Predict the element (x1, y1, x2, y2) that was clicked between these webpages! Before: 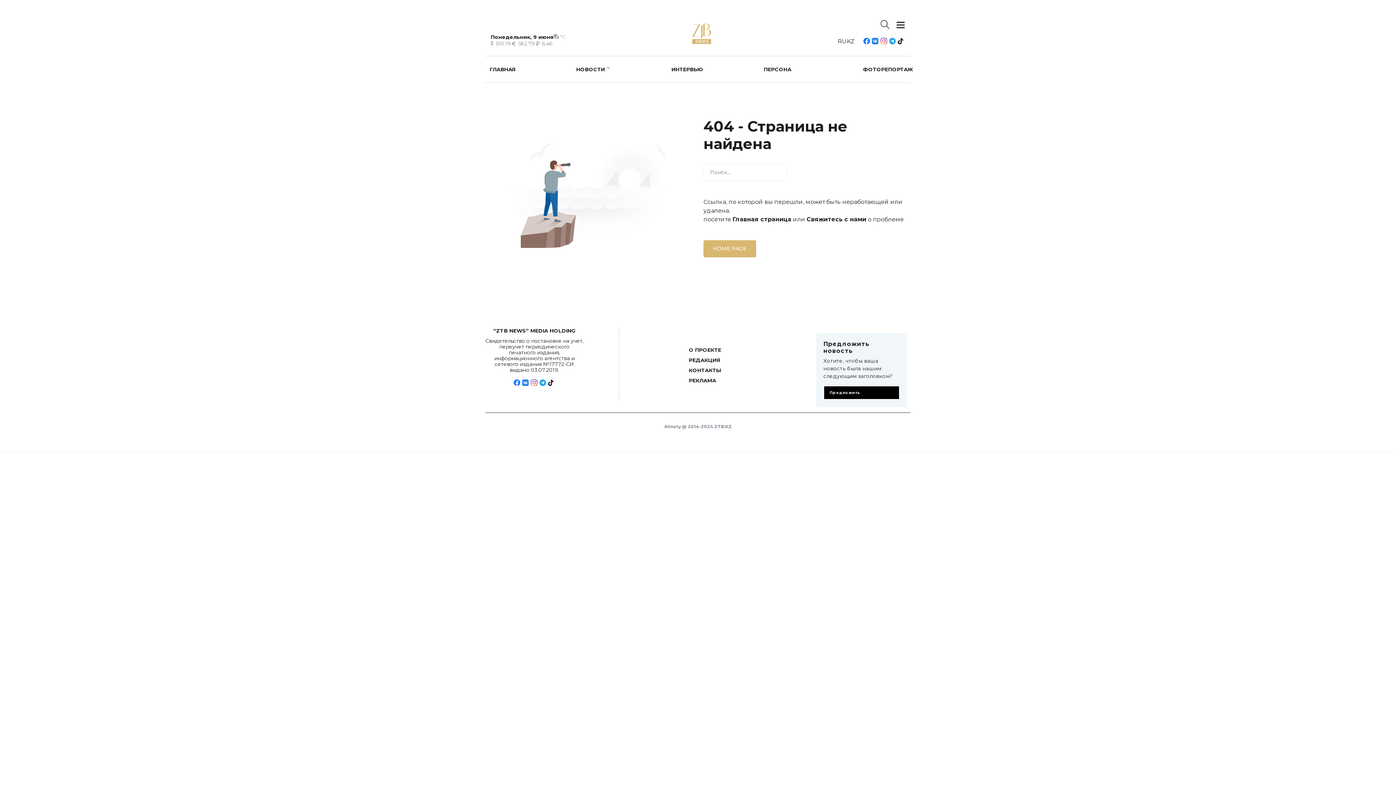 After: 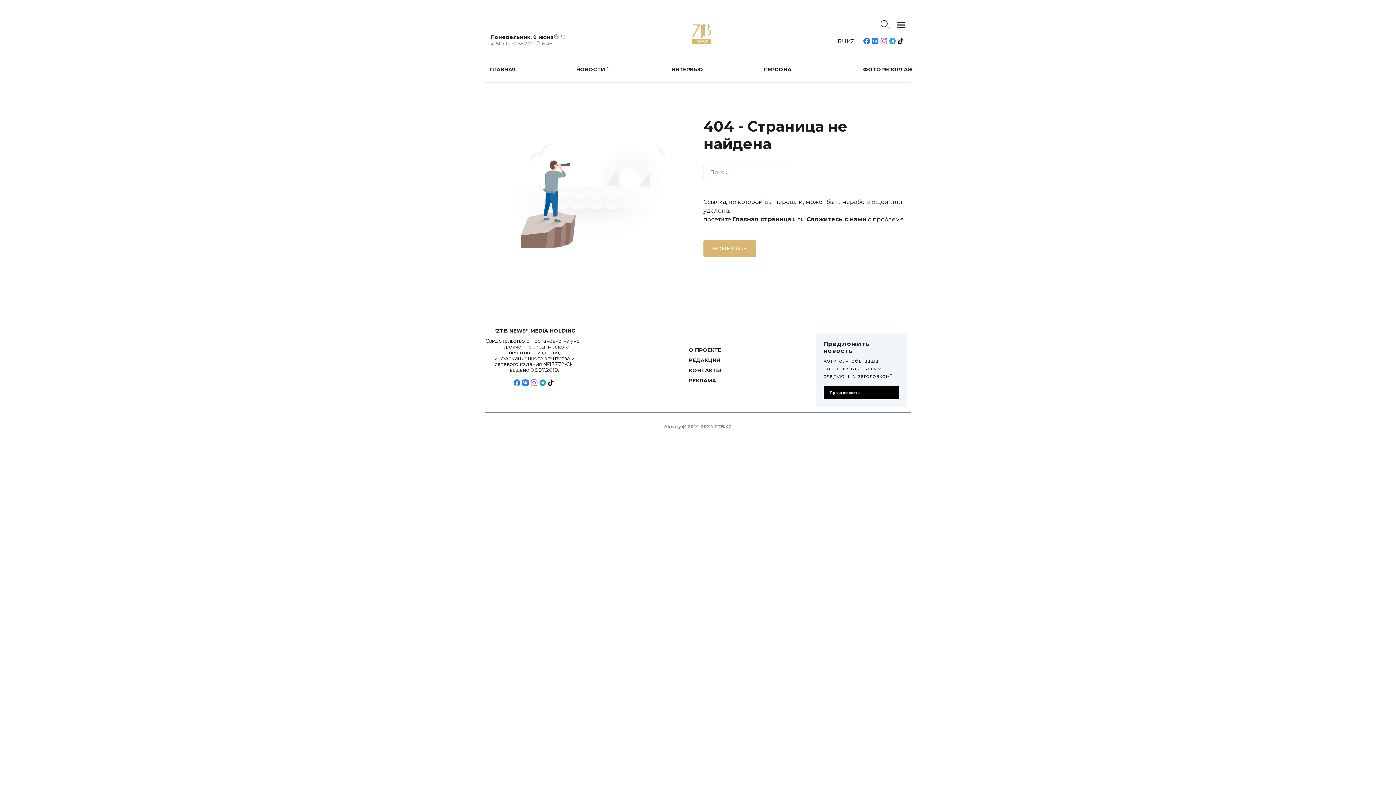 Action: bbox: (897, 37, 905, 47)